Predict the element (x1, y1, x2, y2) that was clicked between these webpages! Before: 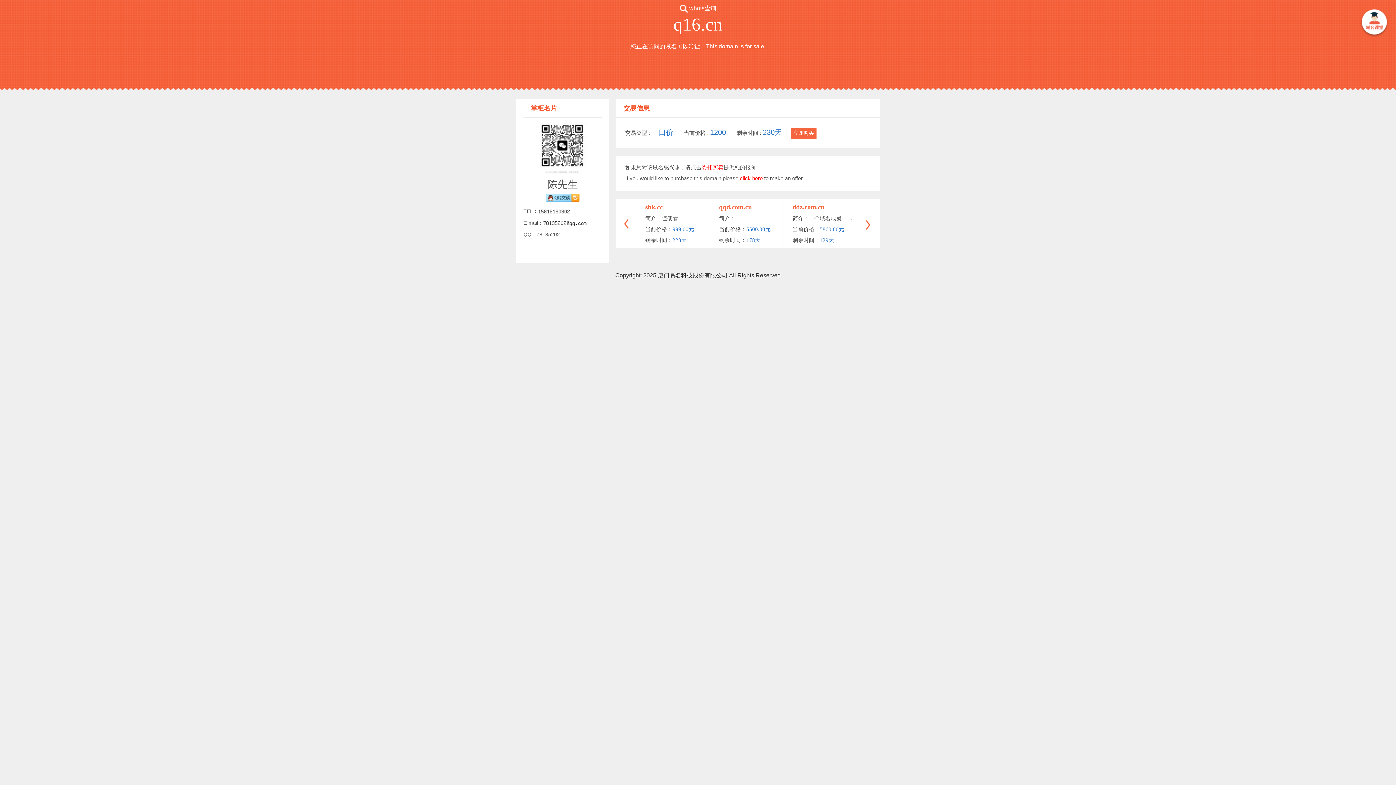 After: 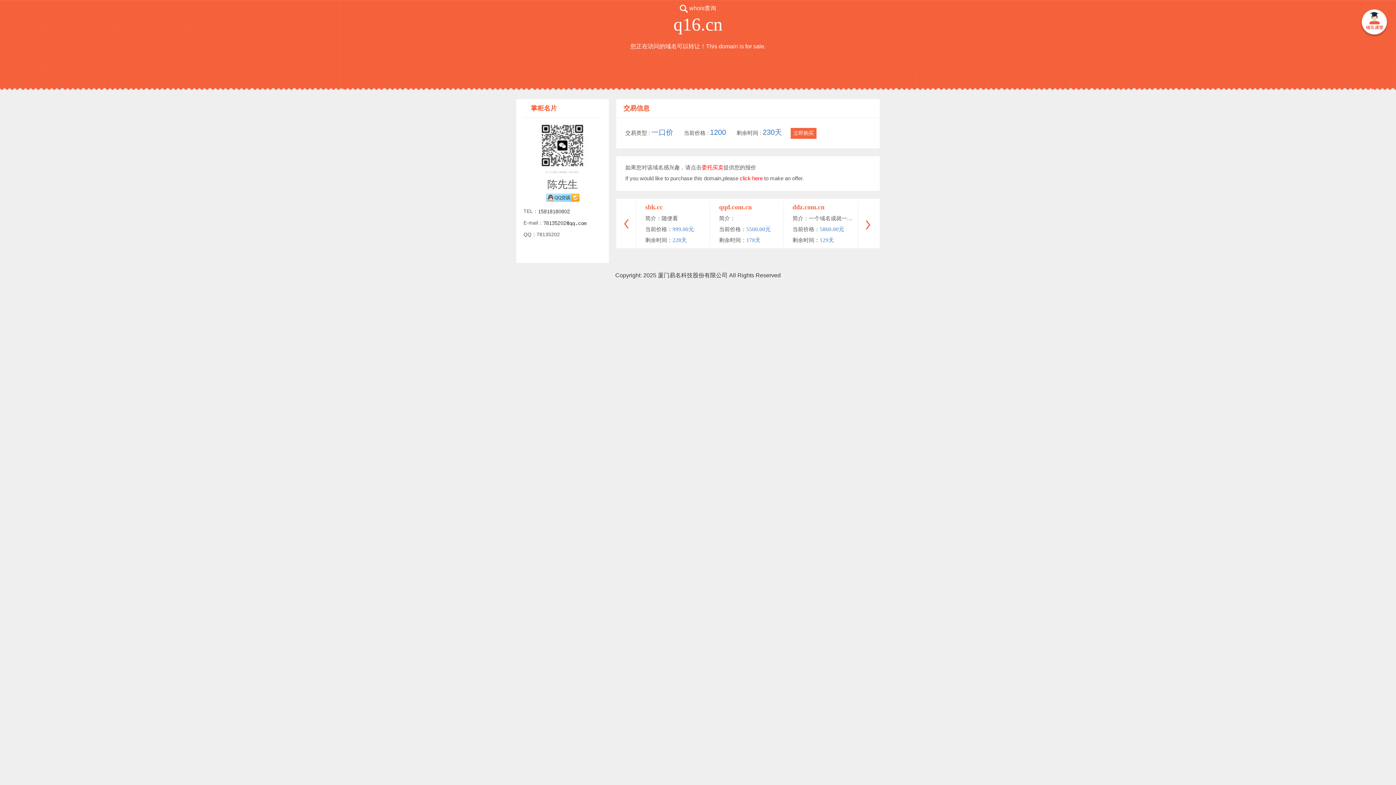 Action: label: qqd.com.cn bbox: (719, 203, 752, 210)